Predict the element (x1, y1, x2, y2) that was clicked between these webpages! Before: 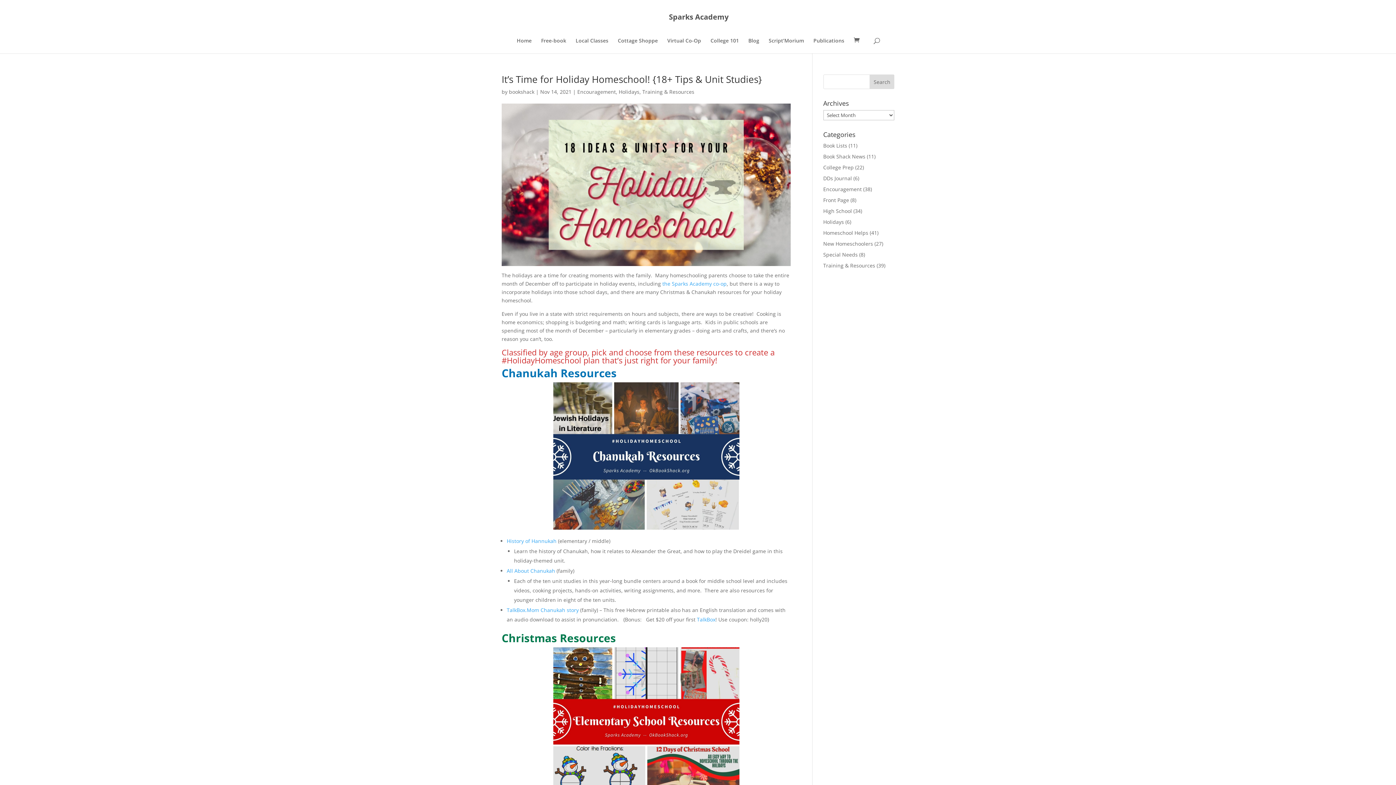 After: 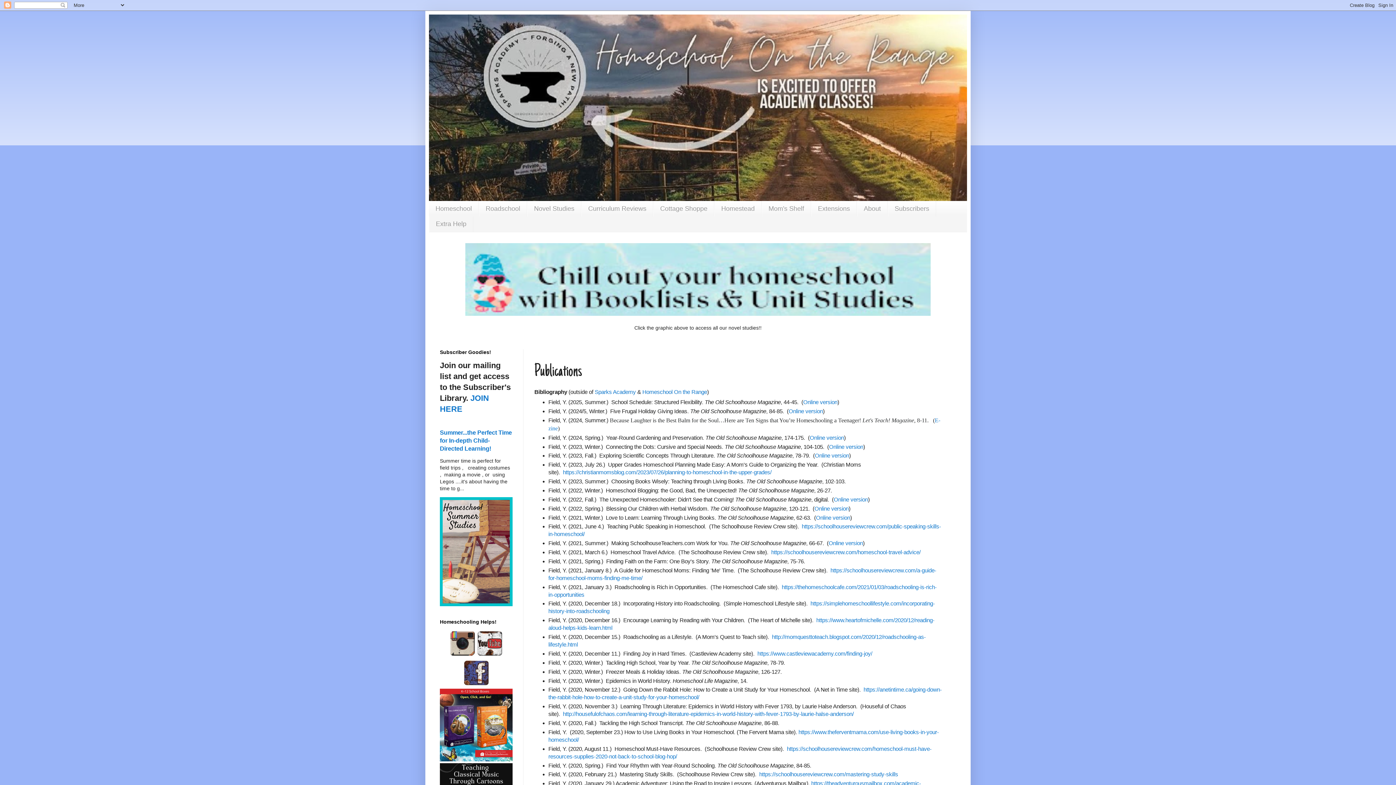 Action: bbox: (813, 38, 844, 53) label: Publications